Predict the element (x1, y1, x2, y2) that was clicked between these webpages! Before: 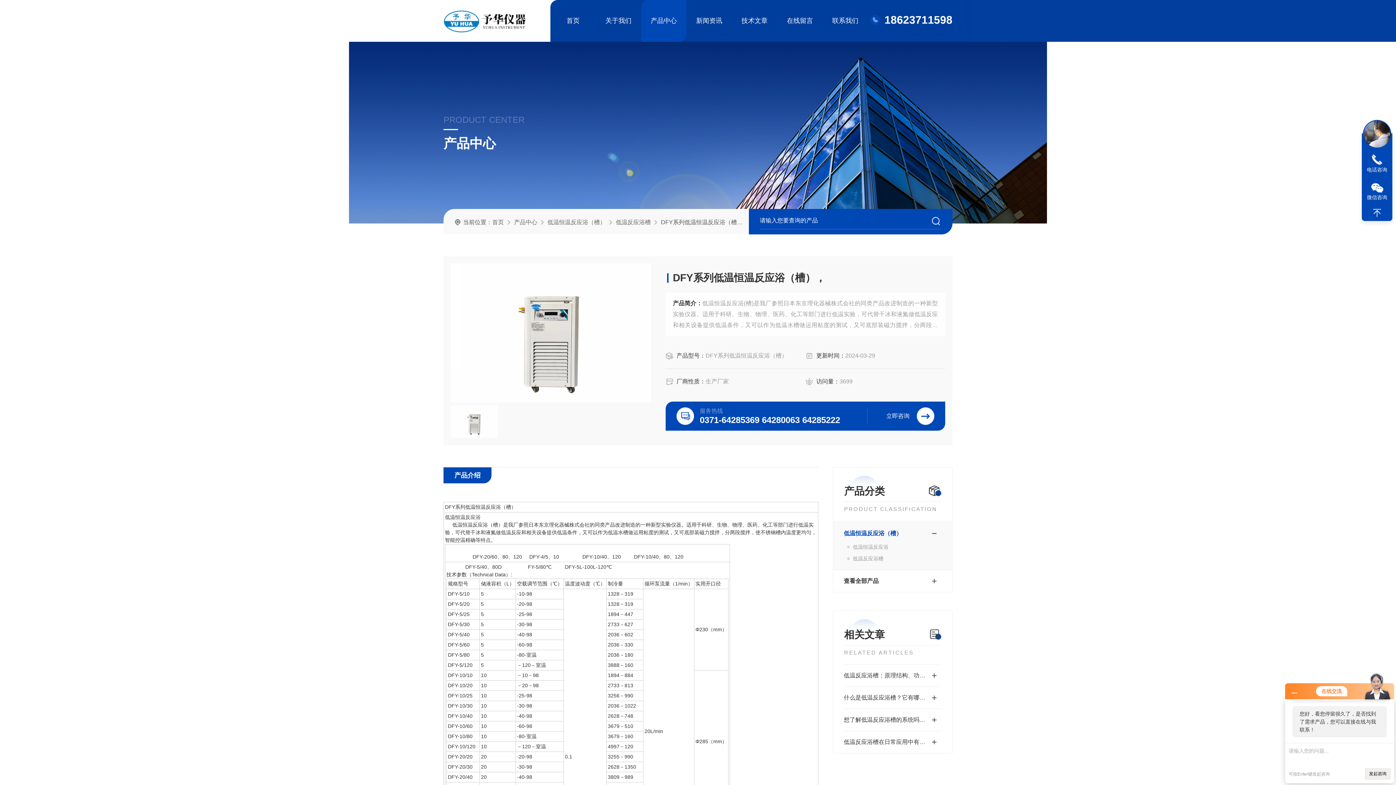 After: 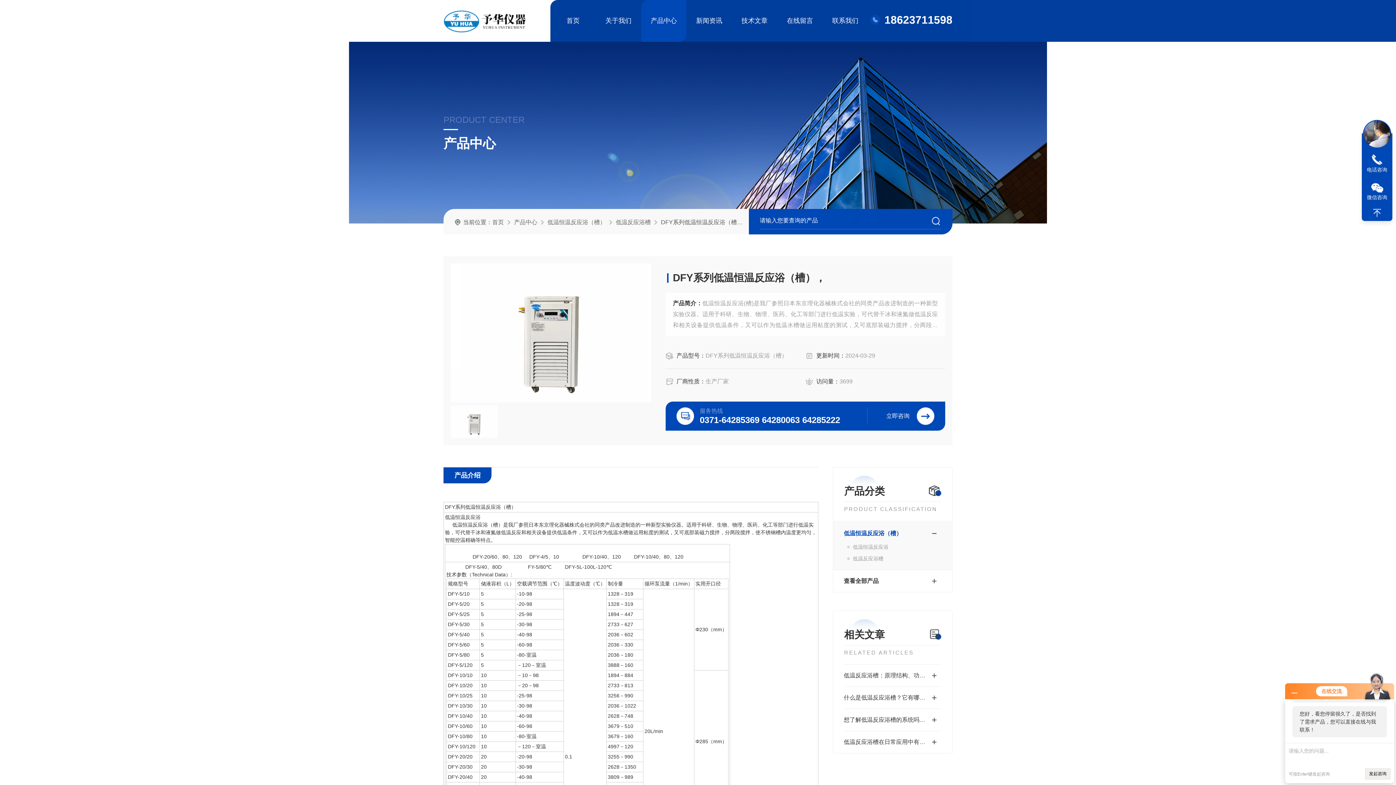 Action: bbox: (1362, 205, 1392, 220)